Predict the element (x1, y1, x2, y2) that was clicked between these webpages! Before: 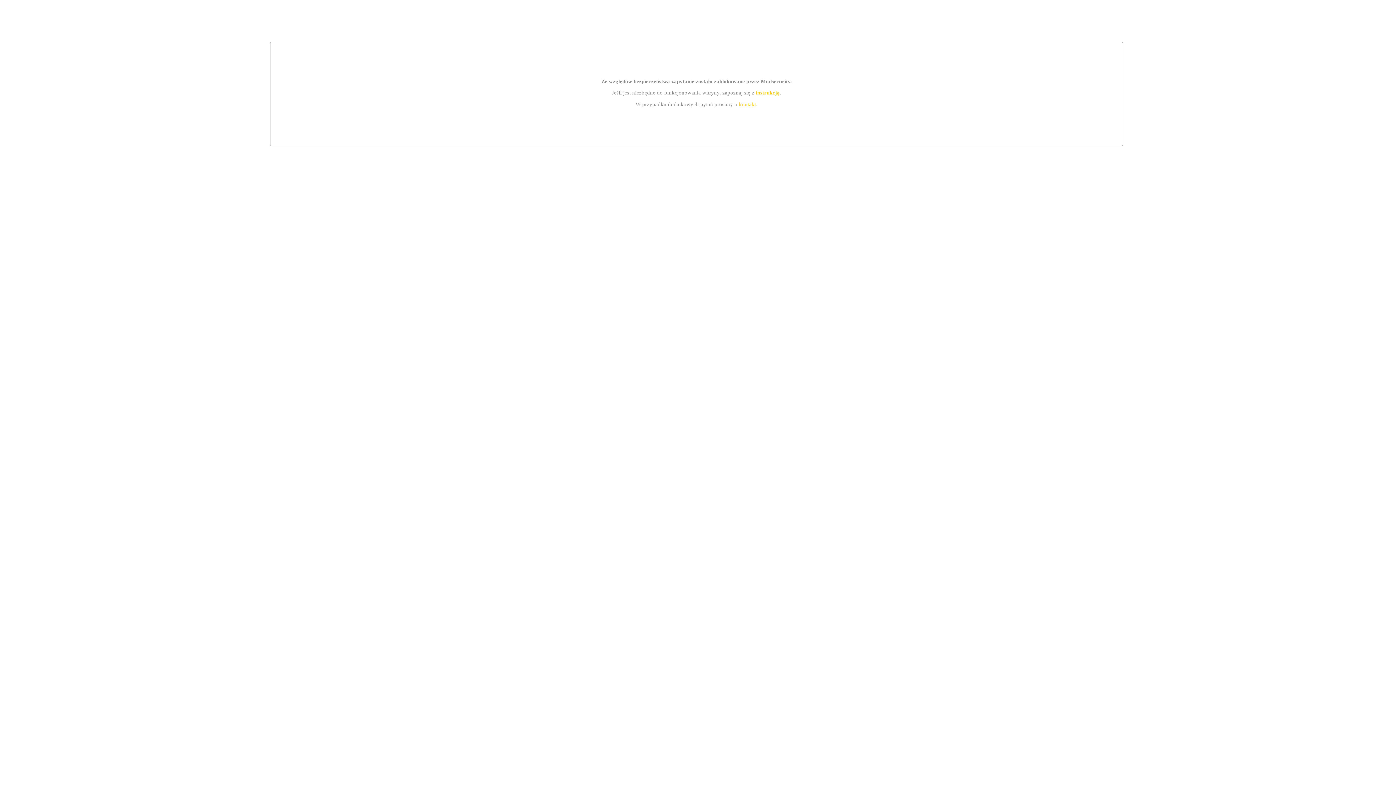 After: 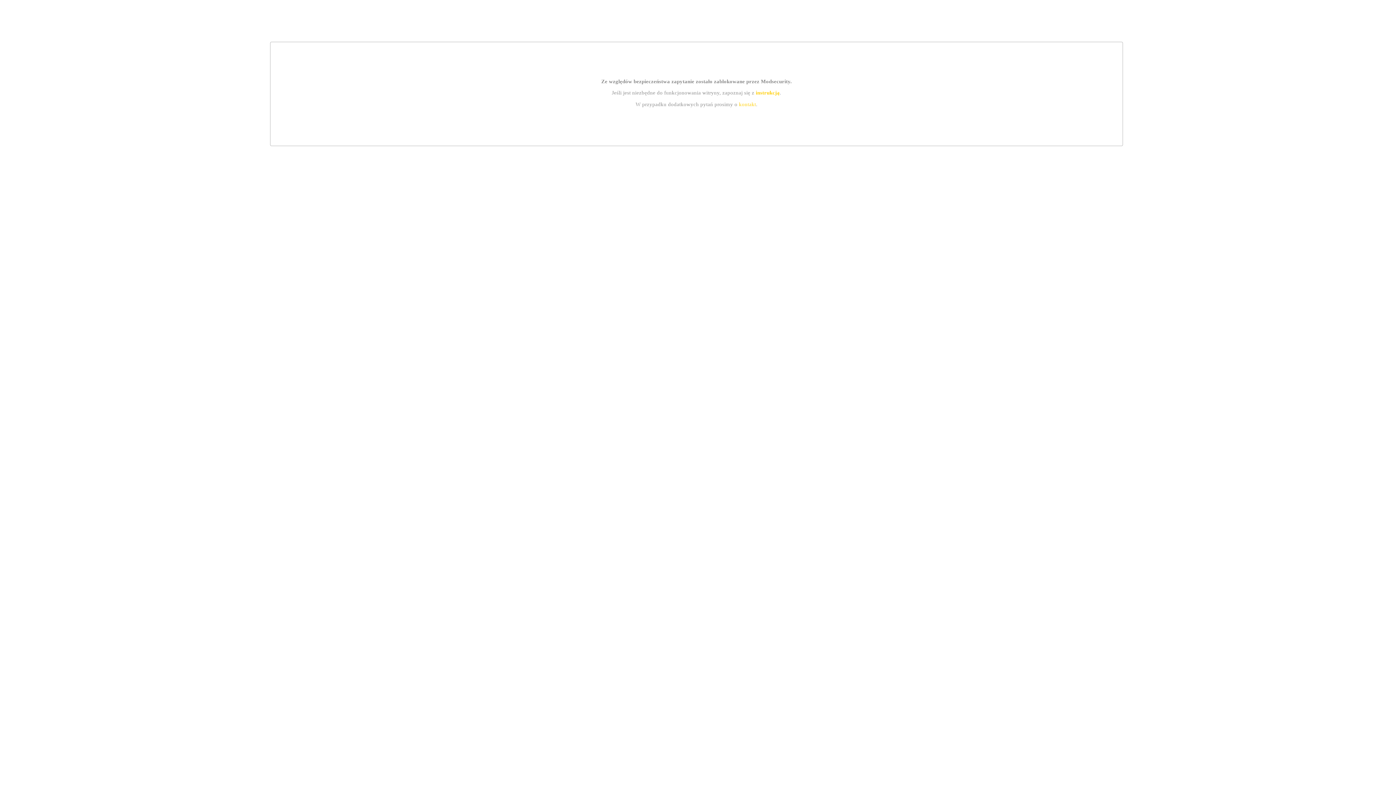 Action: label: kontakt bbox: (739, 101, 756, 107)